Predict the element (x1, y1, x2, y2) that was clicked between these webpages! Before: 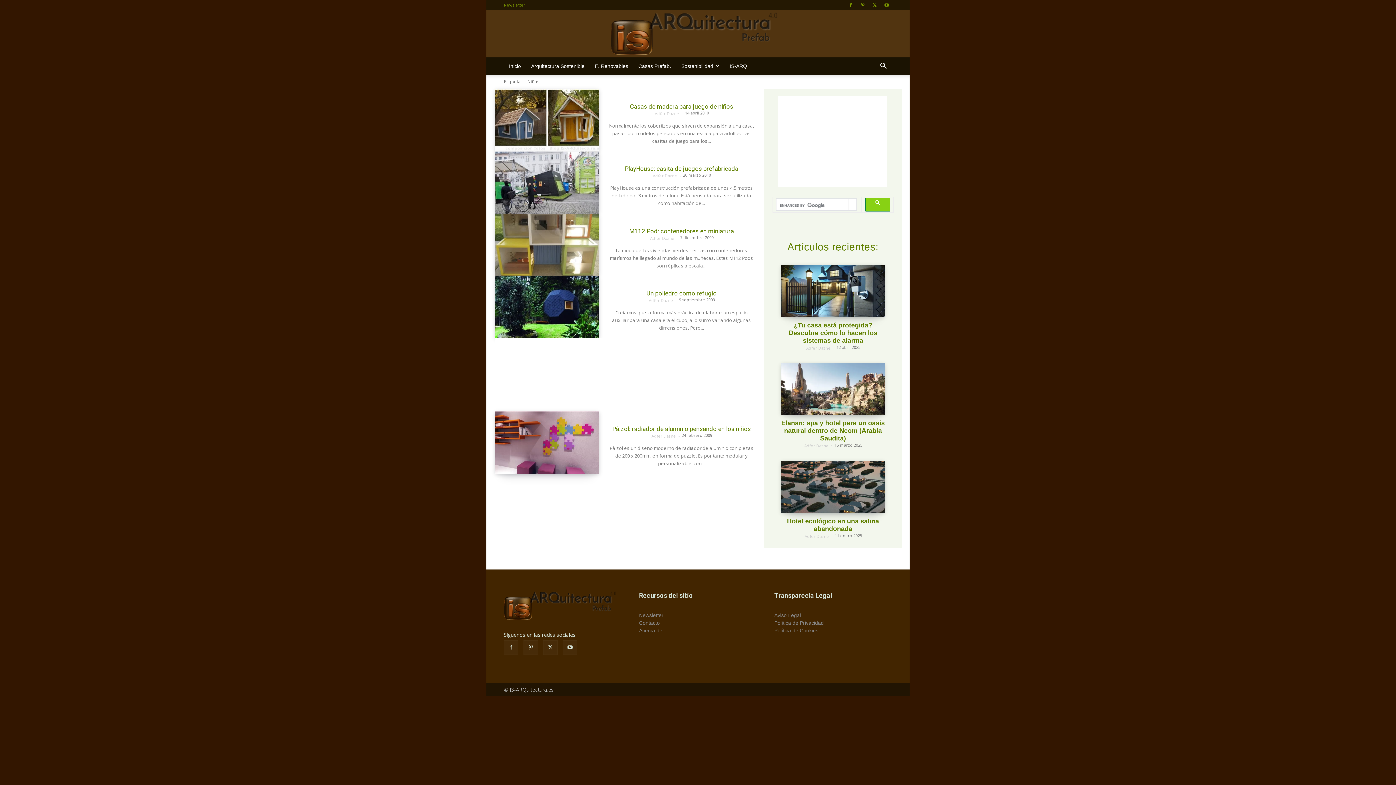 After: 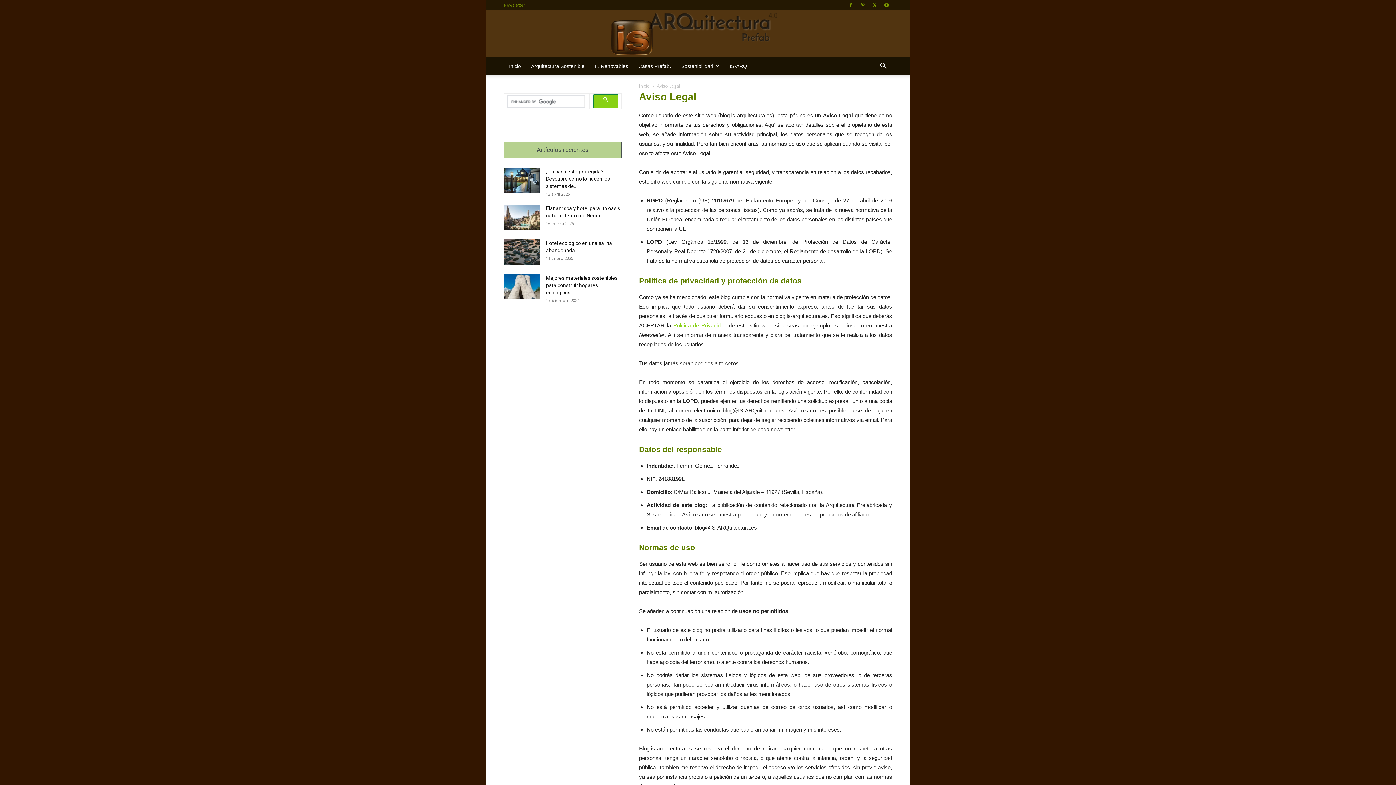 Action: bbox: (774, 612, 801, 618) label: Aviso Legal